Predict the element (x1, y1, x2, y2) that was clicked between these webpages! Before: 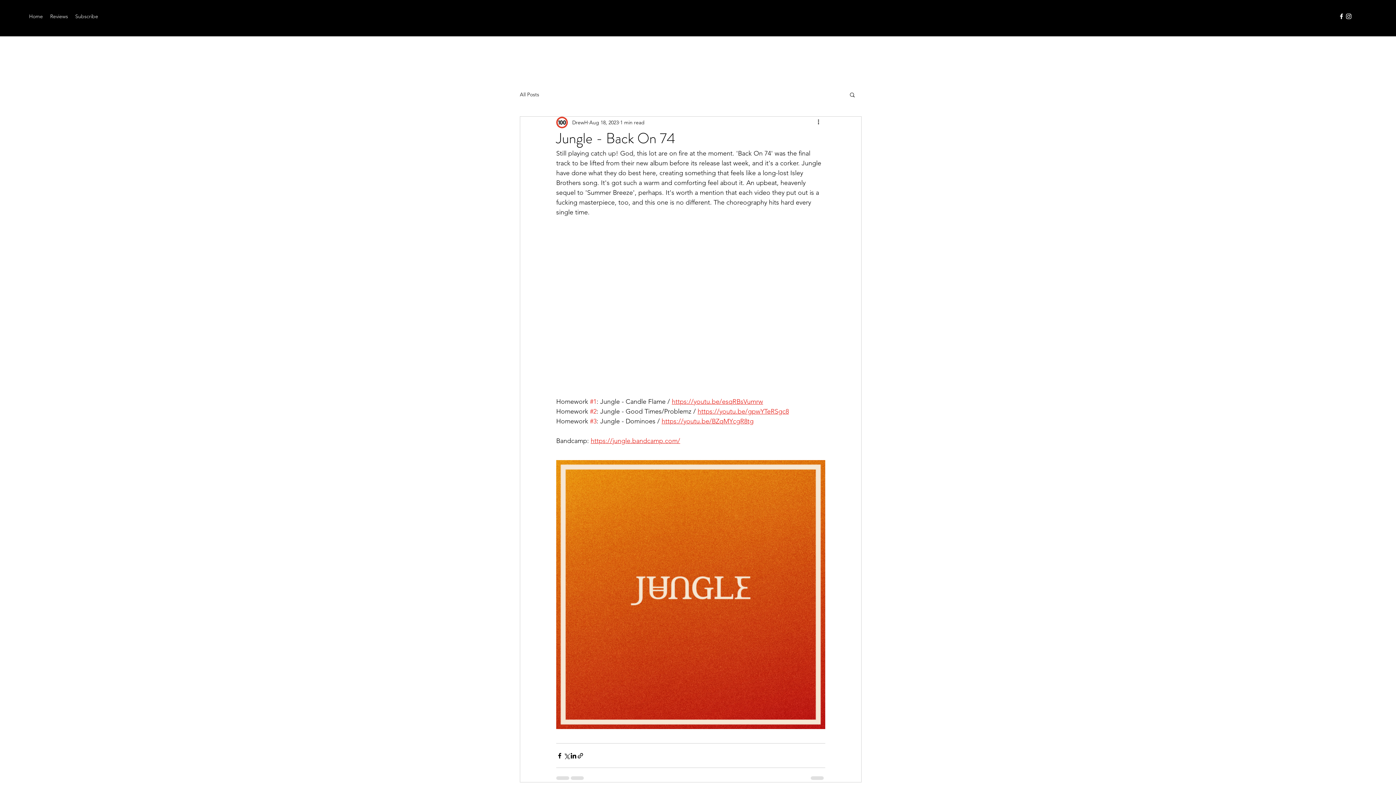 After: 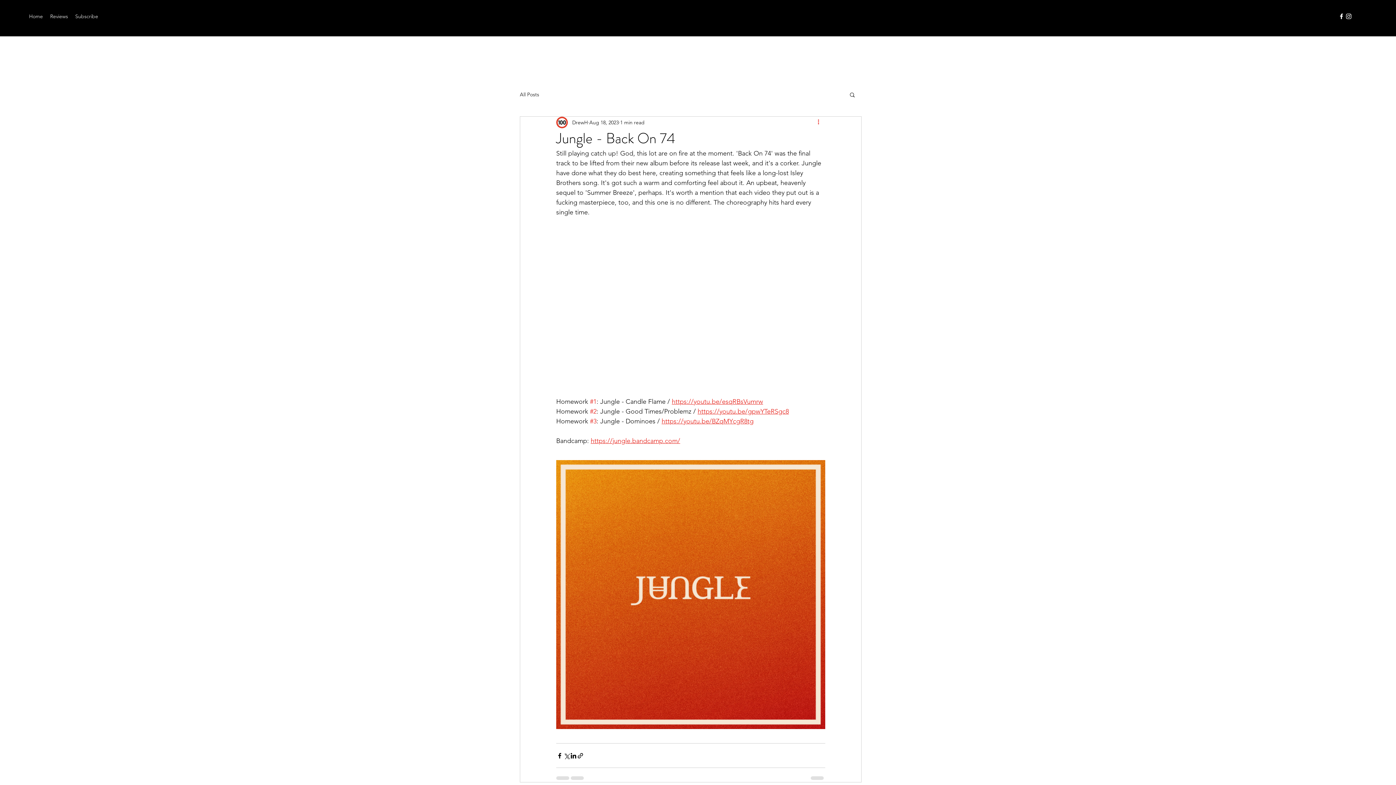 Action: label: More actions bbox: (816, 118, 825, 126)